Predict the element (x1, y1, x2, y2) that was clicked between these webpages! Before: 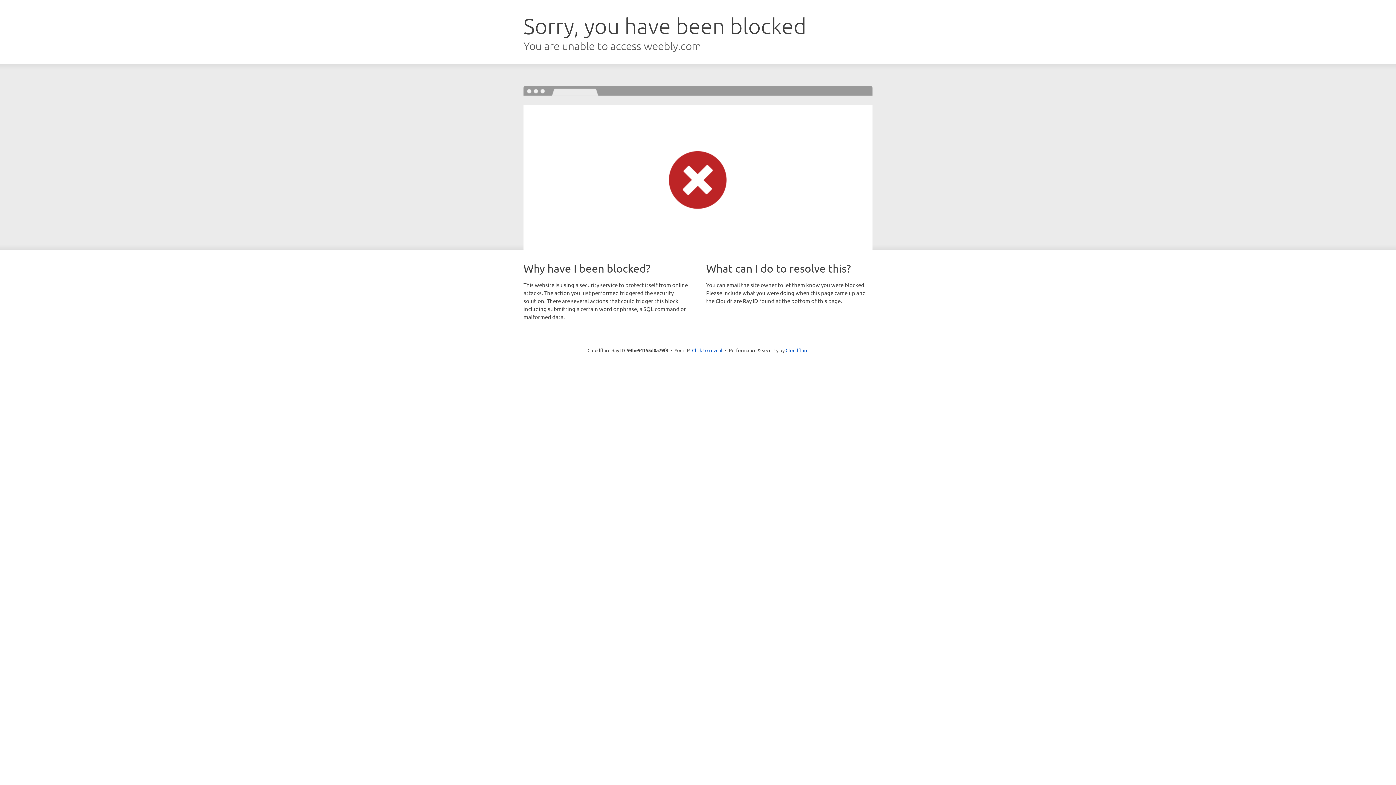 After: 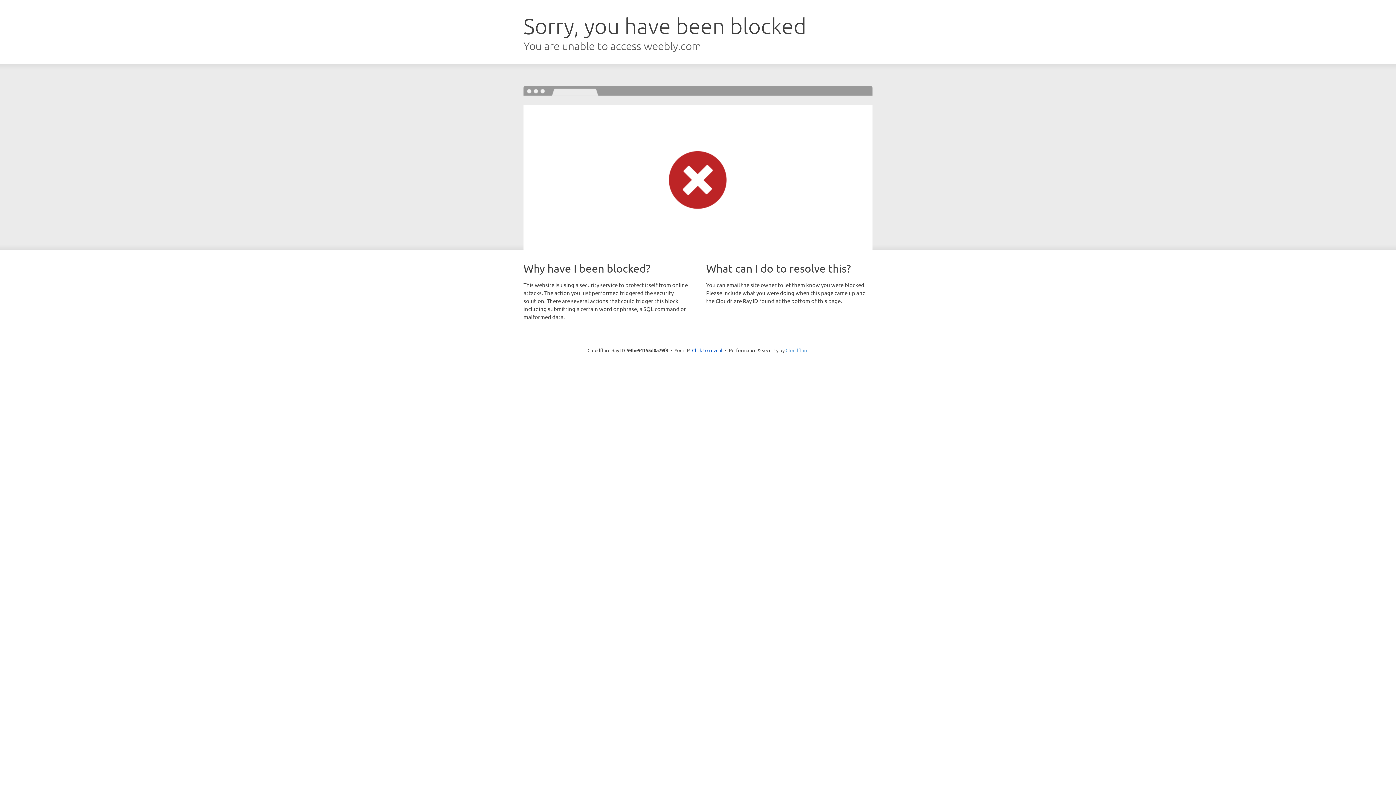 Action: label: Cloudflare bbox: (785, 347, 808, 353)